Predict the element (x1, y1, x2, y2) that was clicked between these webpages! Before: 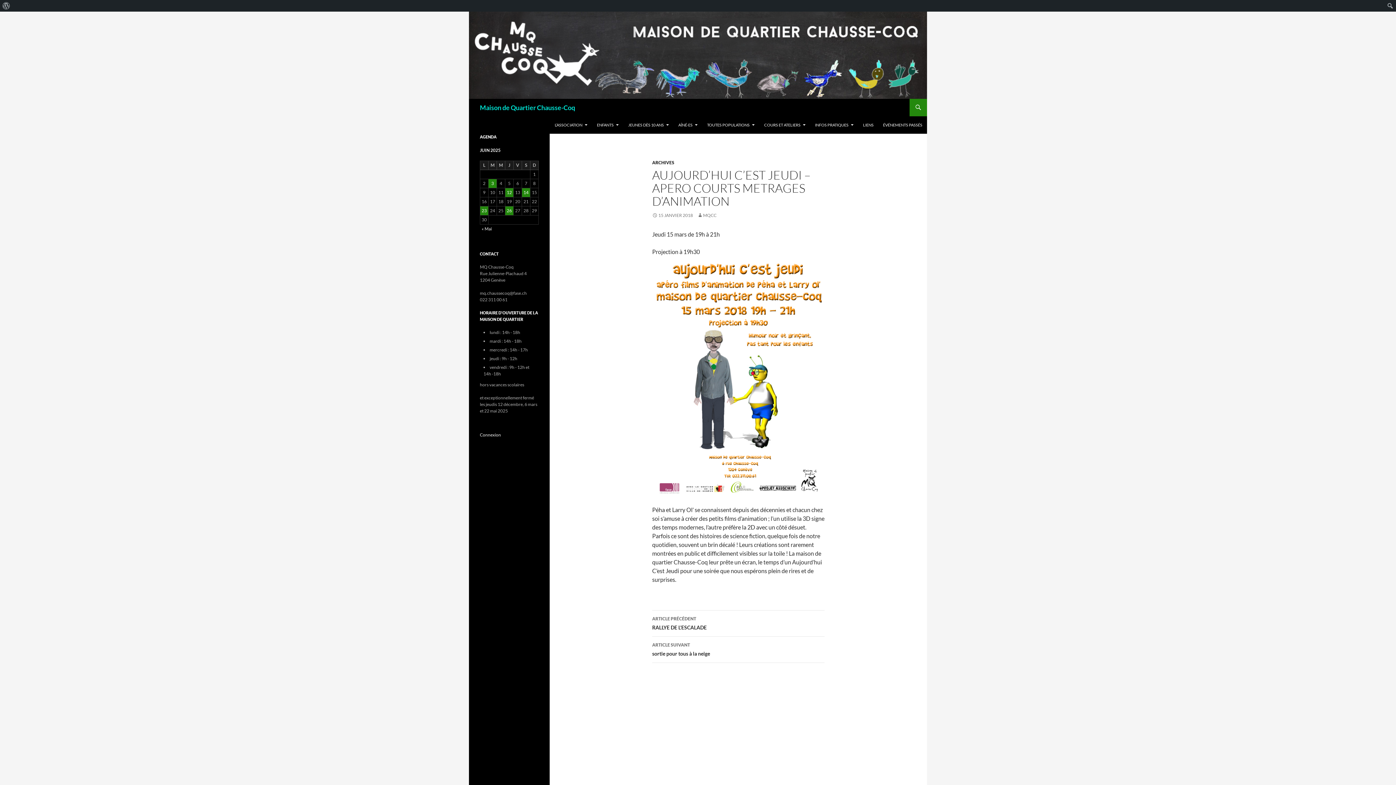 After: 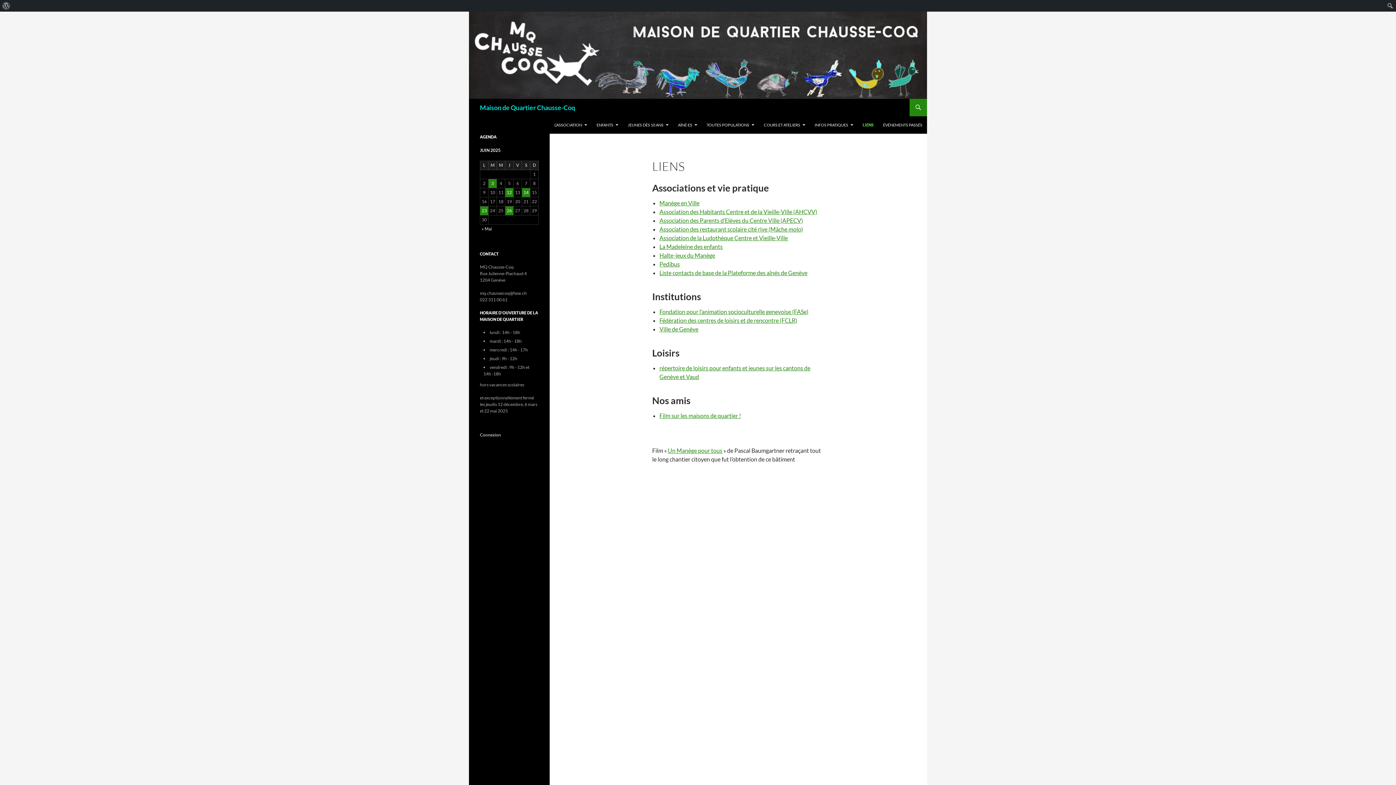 Action: label: LIENS bbox: (858, 116, 878, 133)